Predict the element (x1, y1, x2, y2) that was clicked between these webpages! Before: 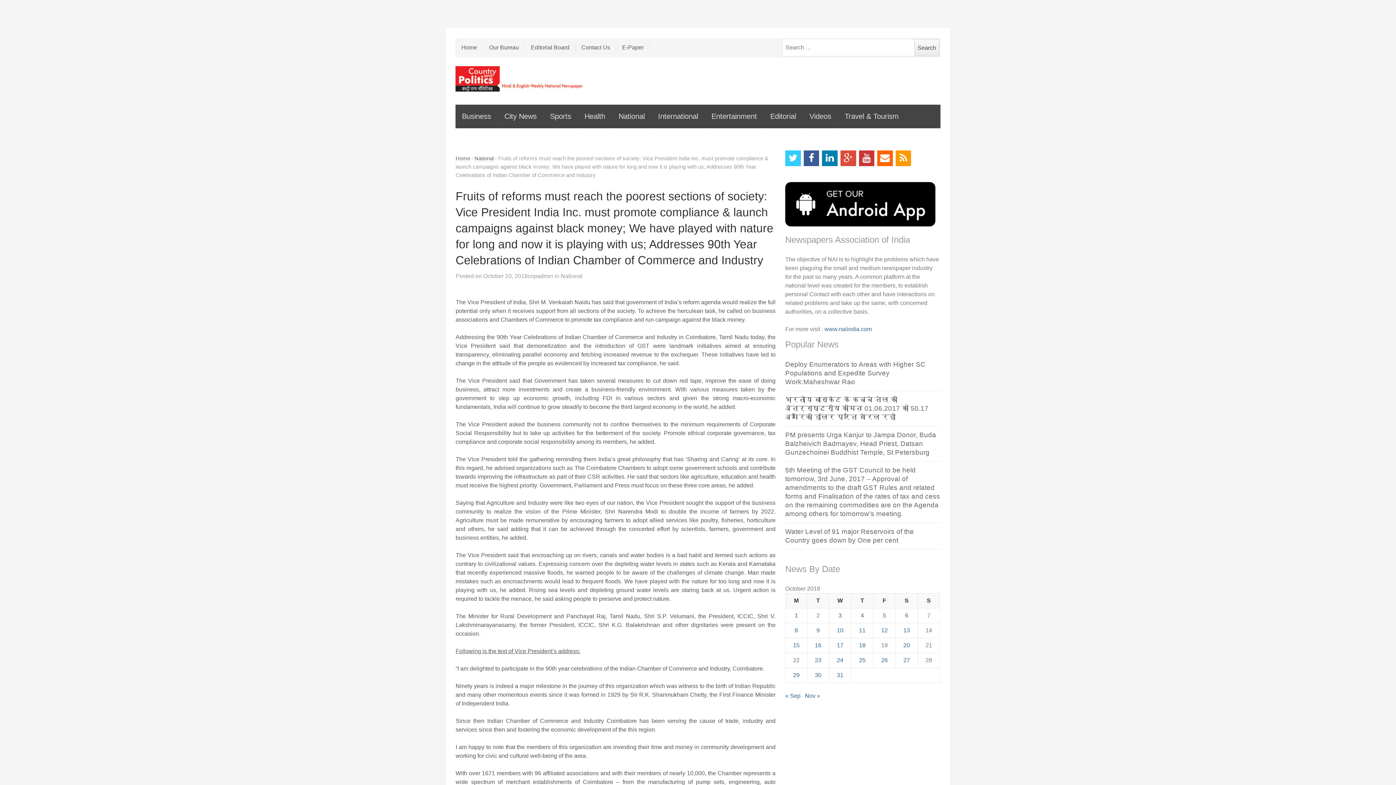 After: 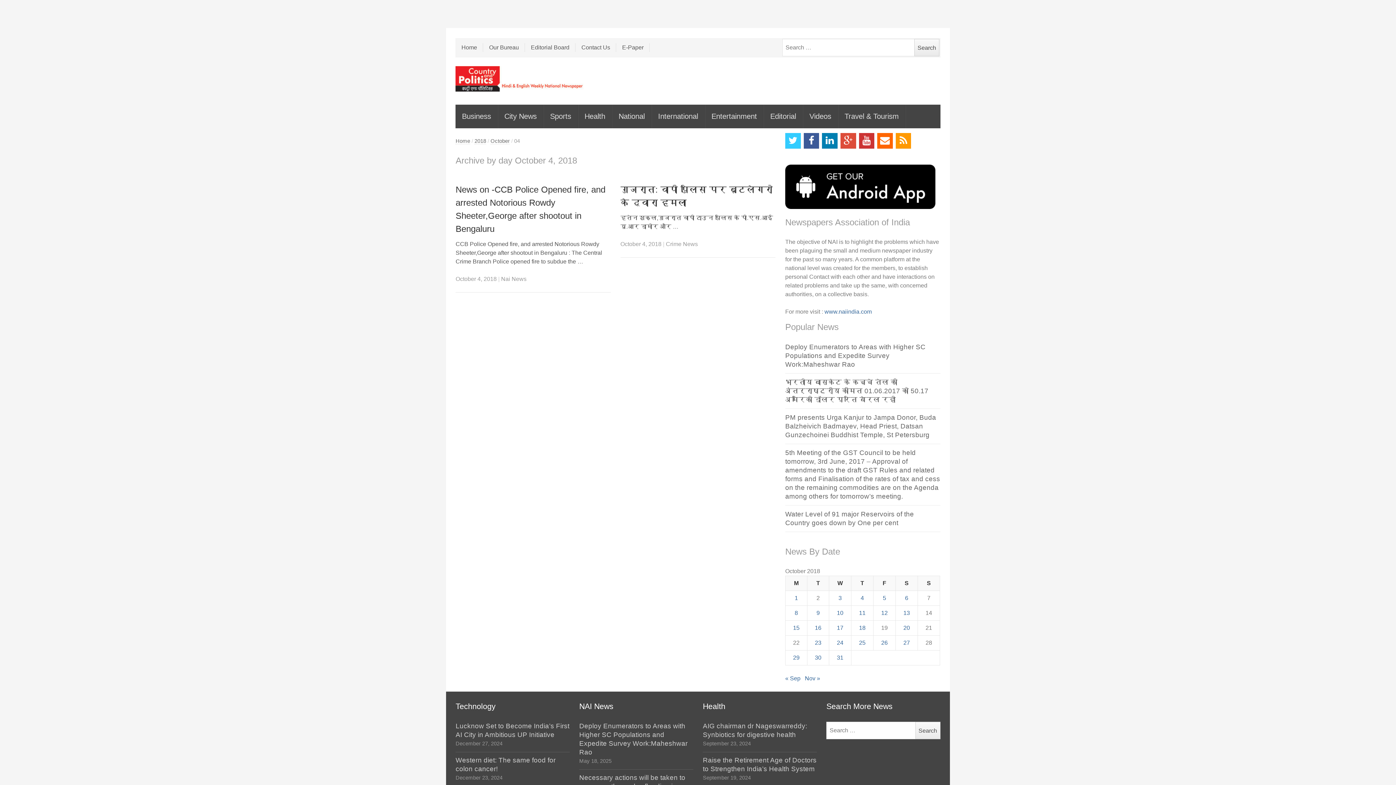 Action: bbox: (860, 612, 864, 618) label: Posts published on October 4, 2018